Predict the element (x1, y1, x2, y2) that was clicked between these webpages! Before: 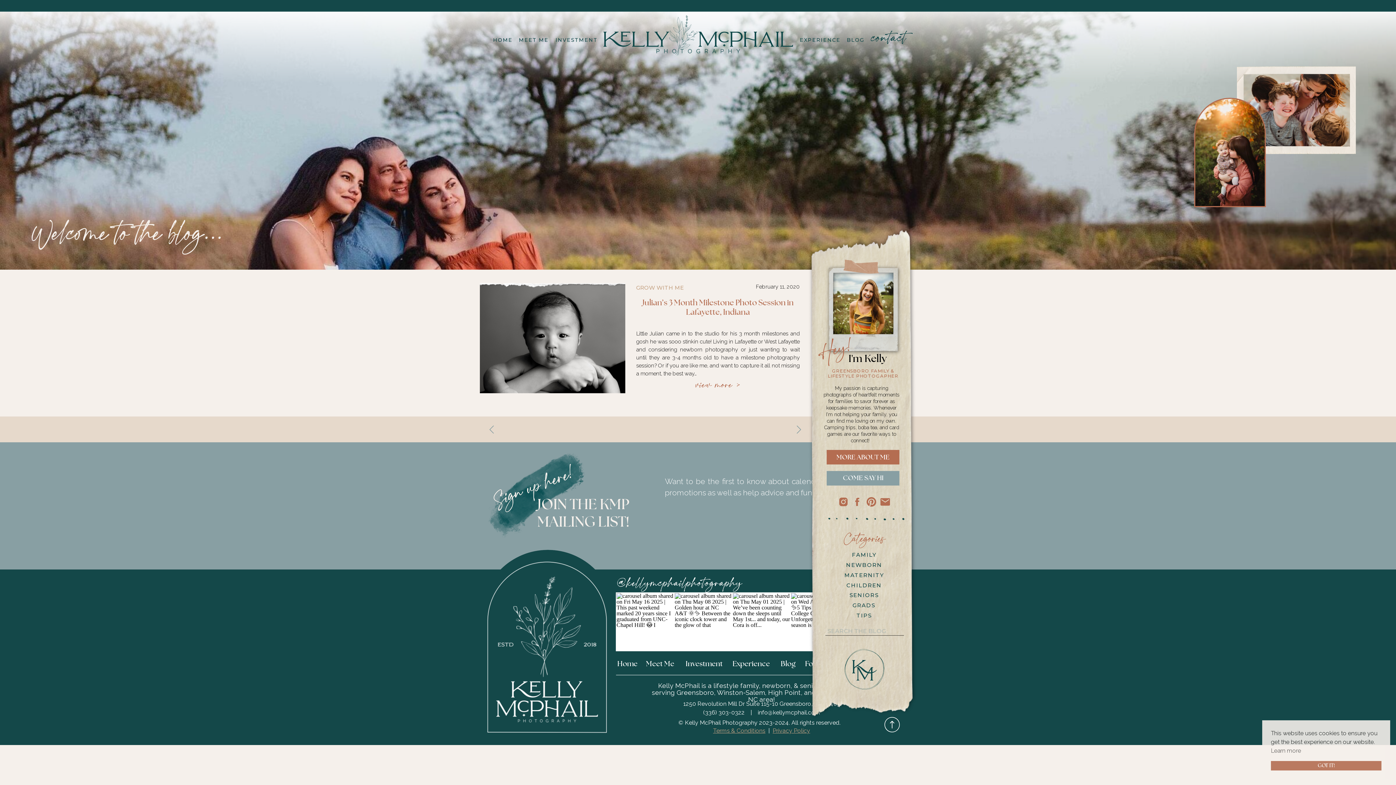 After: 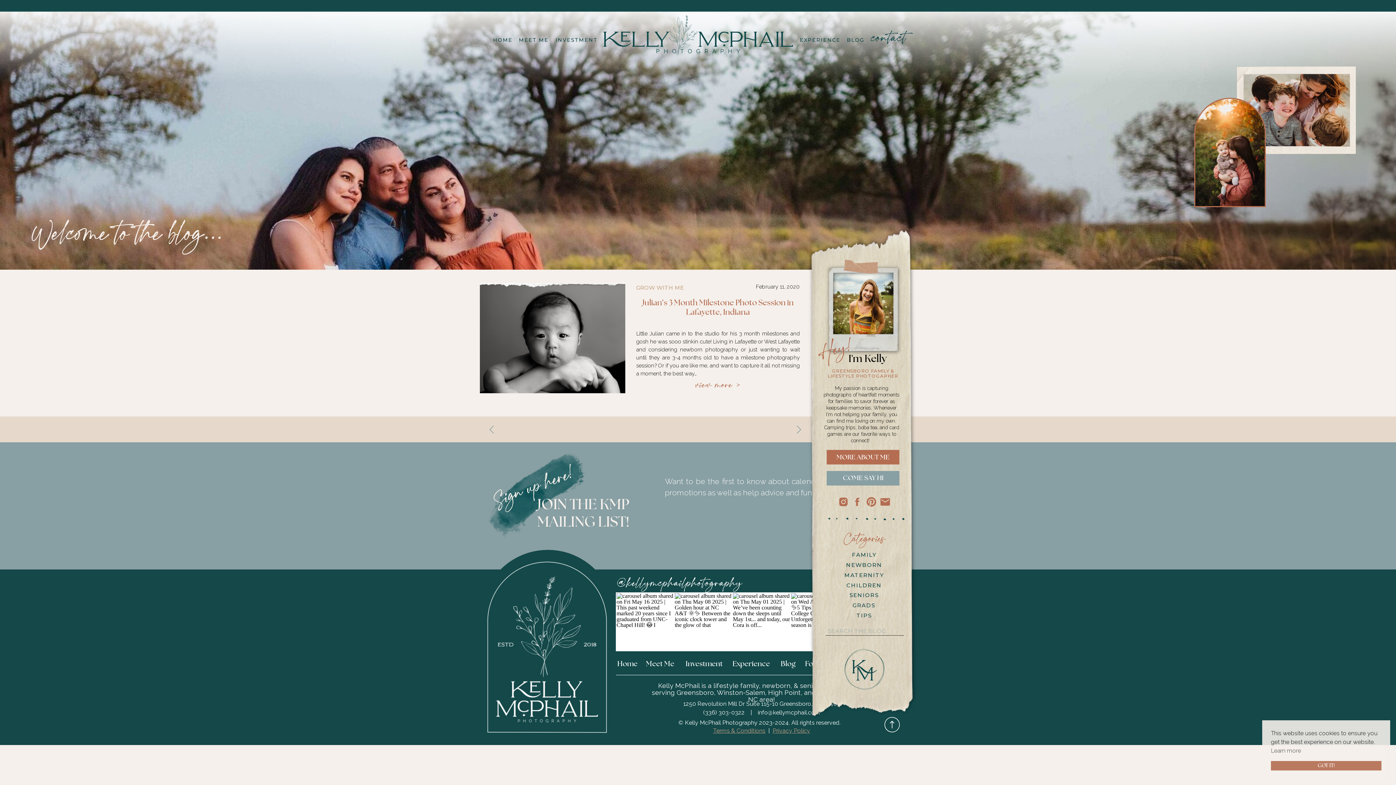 Action: bbox: (733, 593, 790, 650)